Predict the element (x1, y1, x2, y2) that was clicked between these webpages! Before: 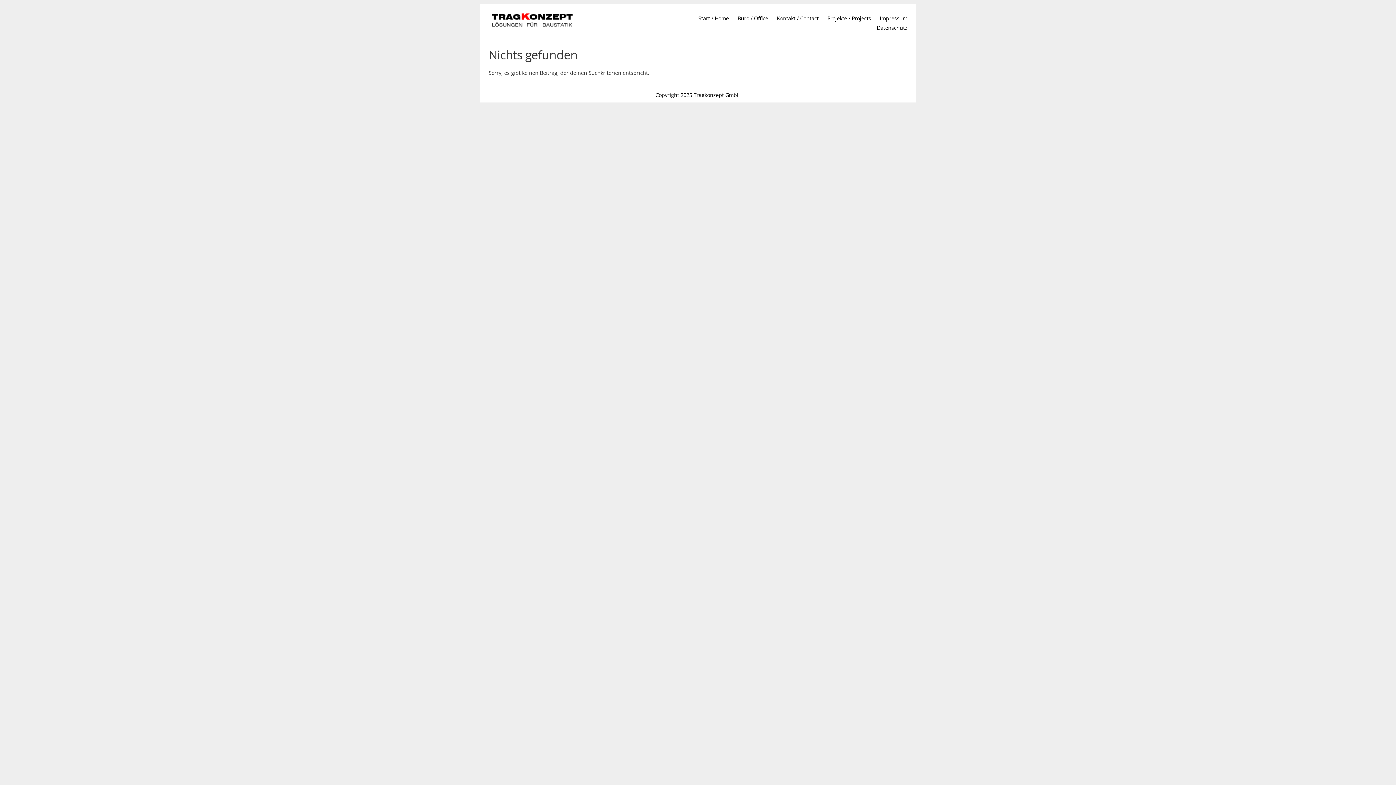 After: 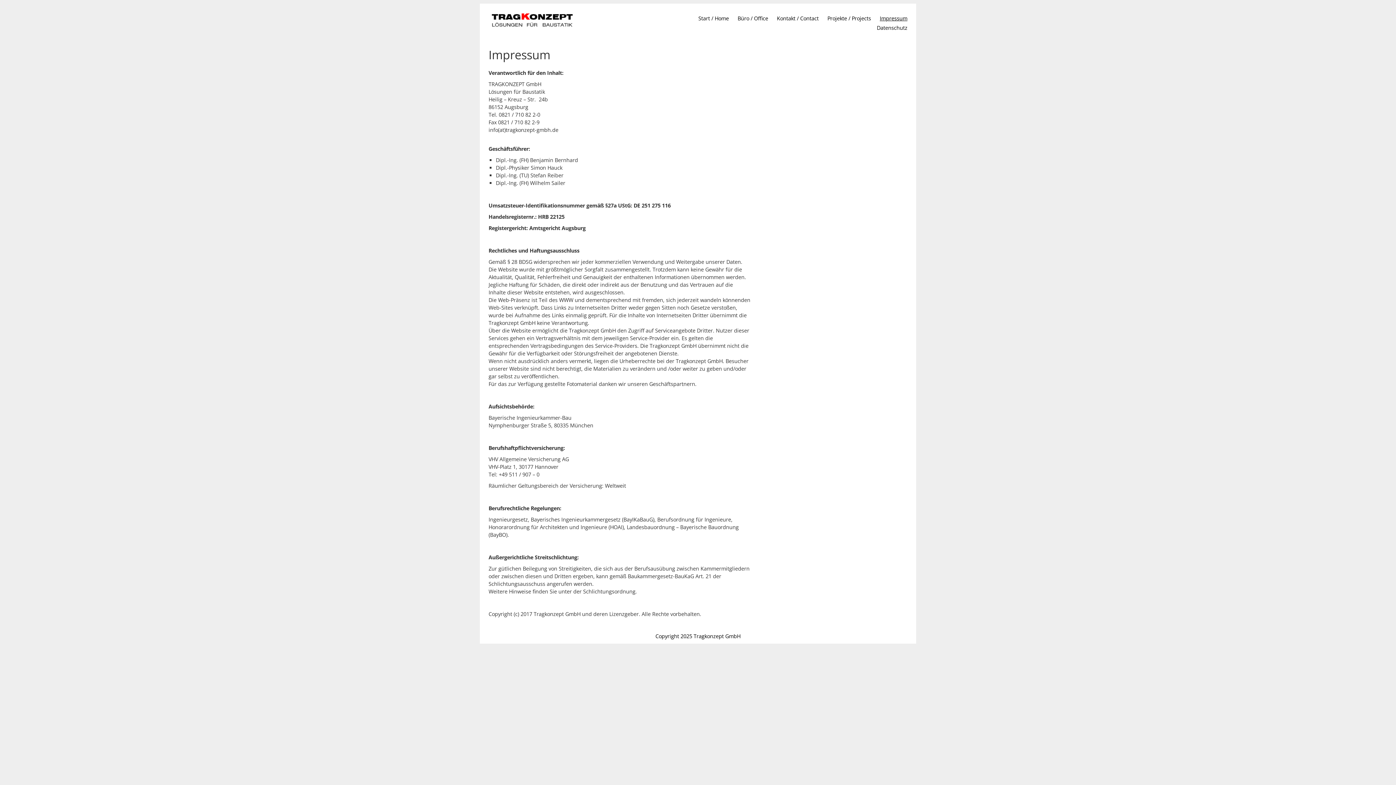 Action: bbox: (880, 14, 907, 24) label: Impressum